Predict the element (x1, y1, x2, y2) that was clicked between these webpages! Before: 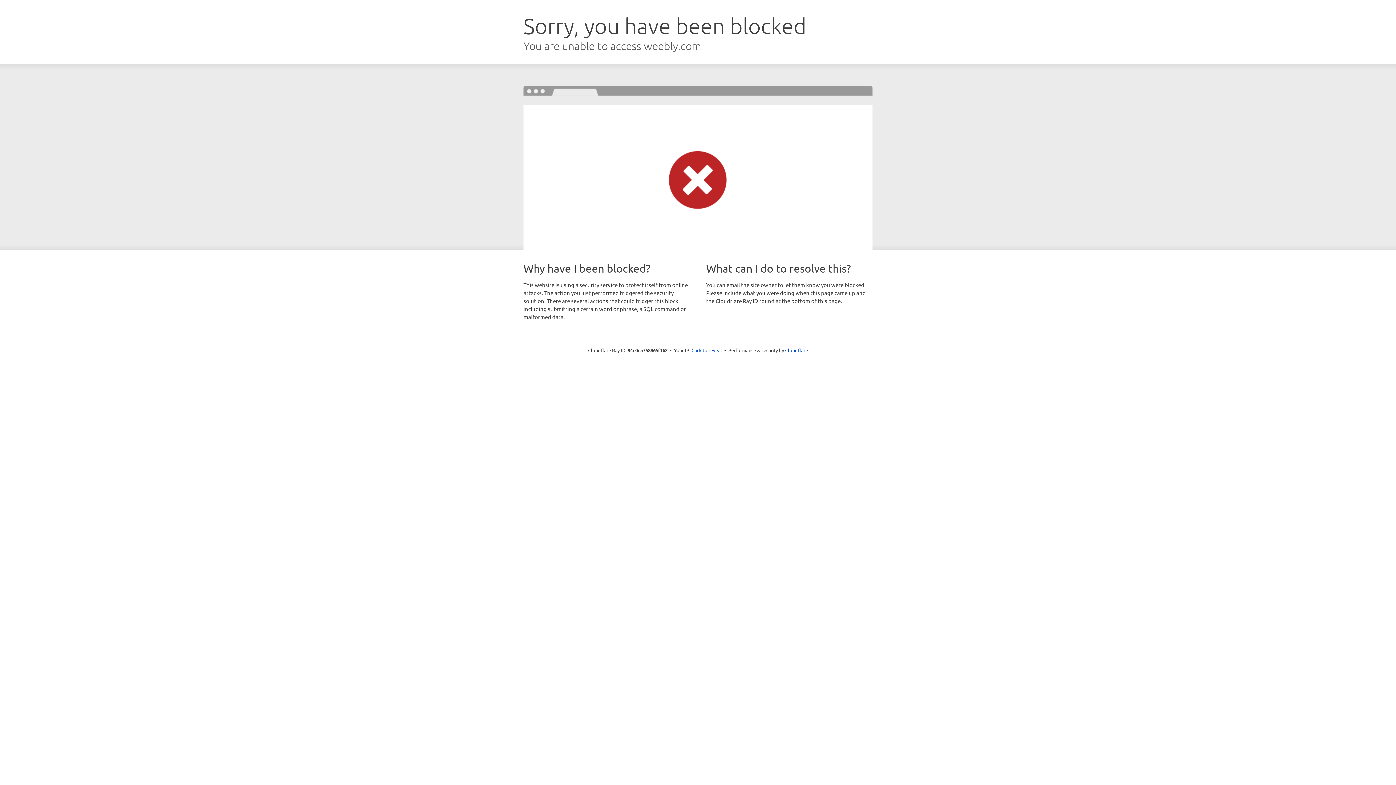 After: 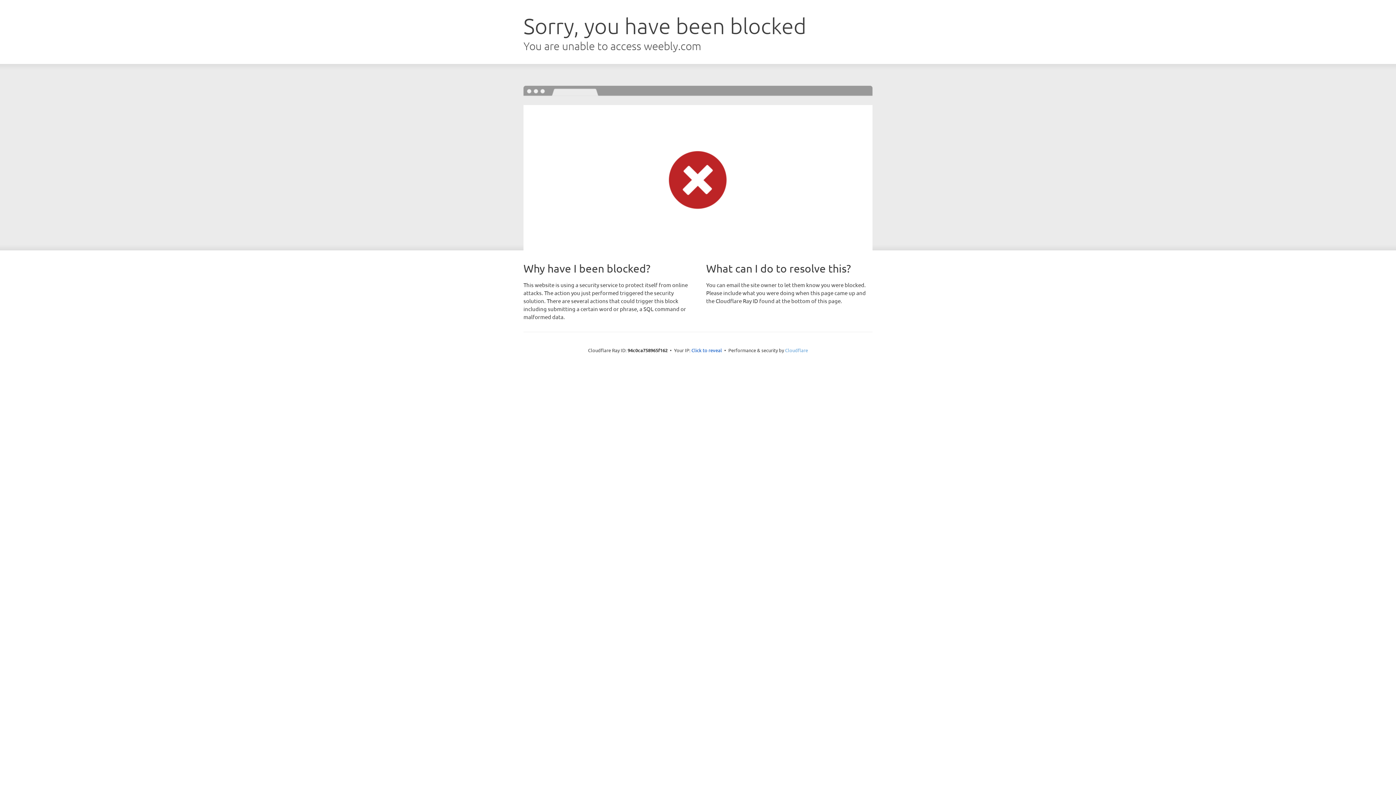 Action: bbox: (785, 347, 808, 353) label: Cloudflare